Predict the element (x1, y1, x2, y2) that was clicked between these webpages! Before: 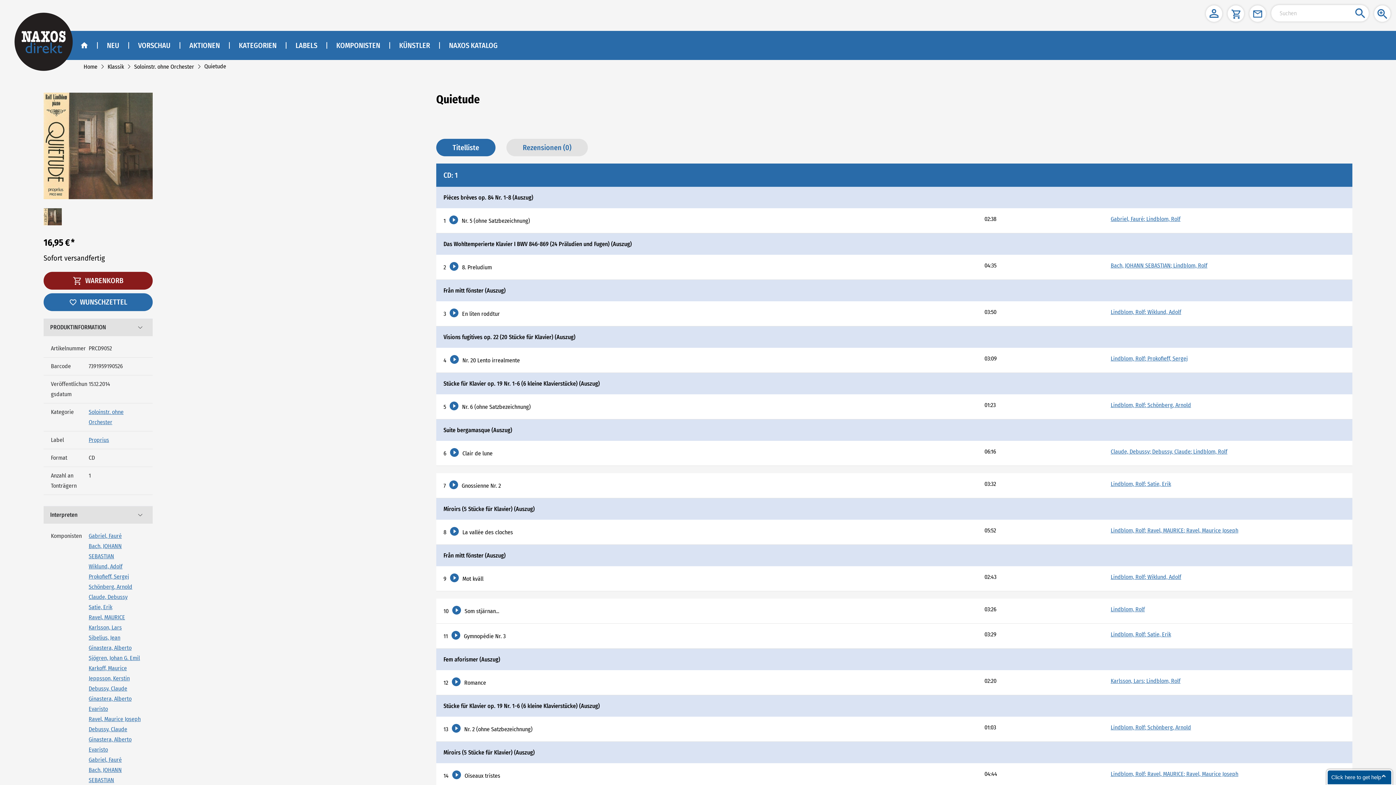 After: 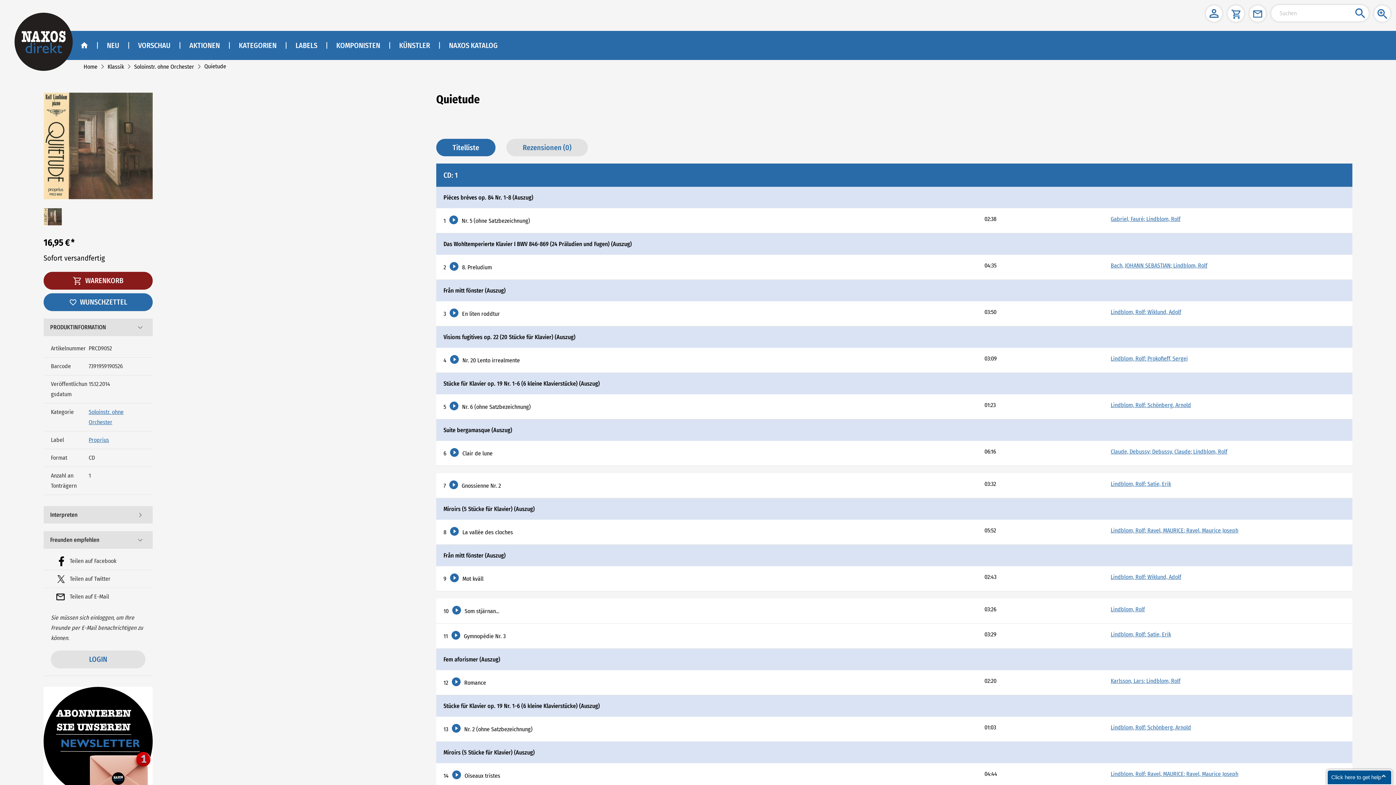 Action: bbox: (43, 506, 152, 524) label: Interpreten